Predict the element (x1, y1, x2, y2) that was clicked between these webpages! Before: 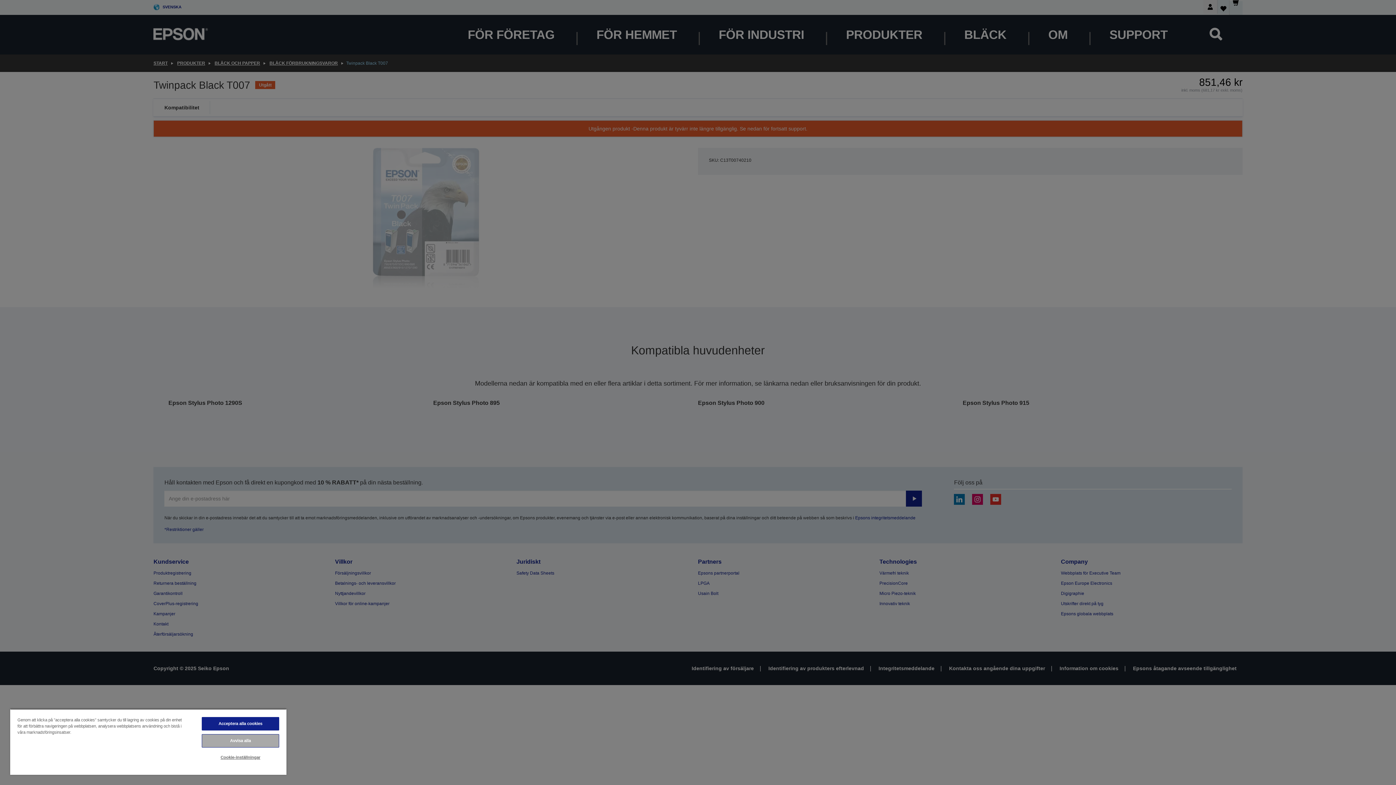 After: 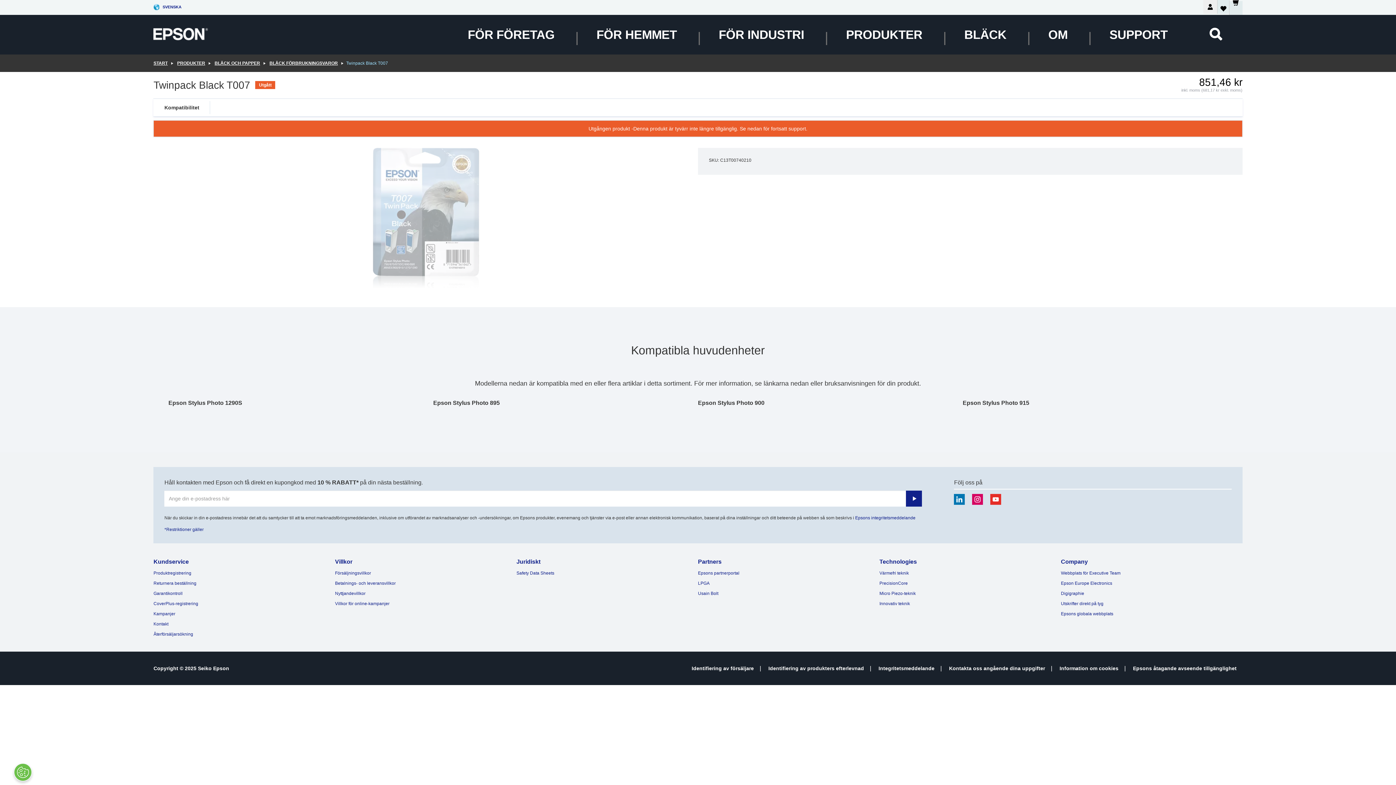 Action: label: Avvisa alla bbox: (201, 734, 279, 748)